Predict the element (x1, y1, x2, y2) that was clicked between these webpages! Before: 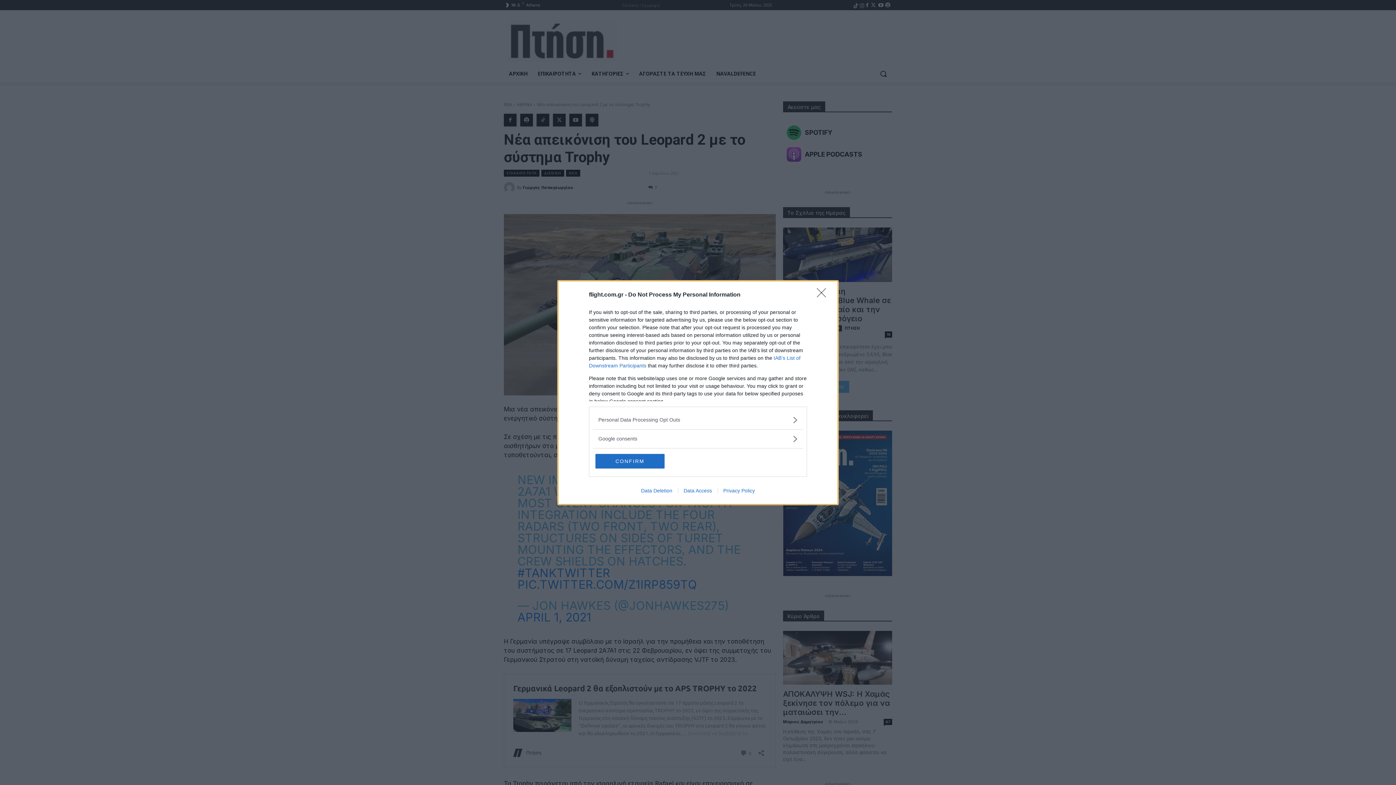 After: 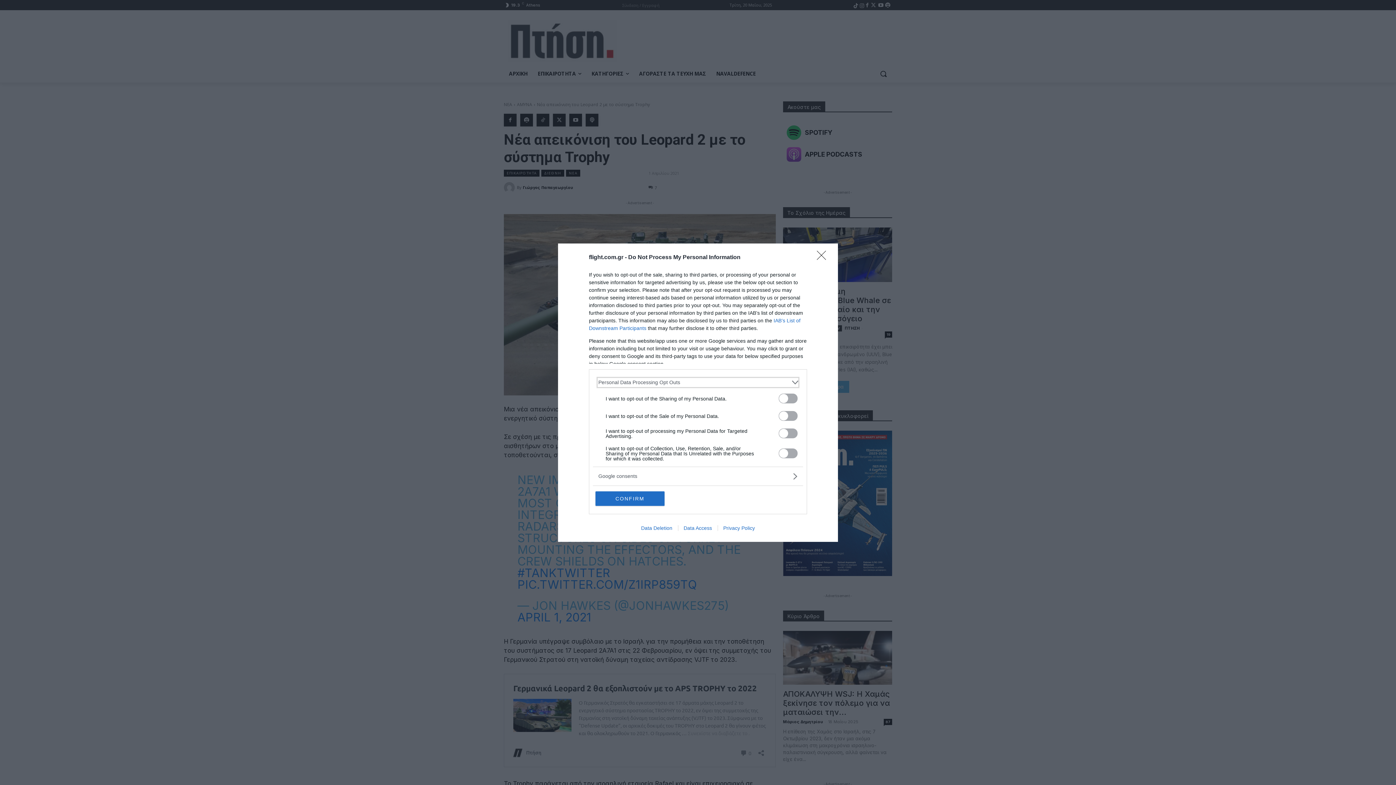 Action: bbox: (598, 416, 797, 423) label: Opt-Outs